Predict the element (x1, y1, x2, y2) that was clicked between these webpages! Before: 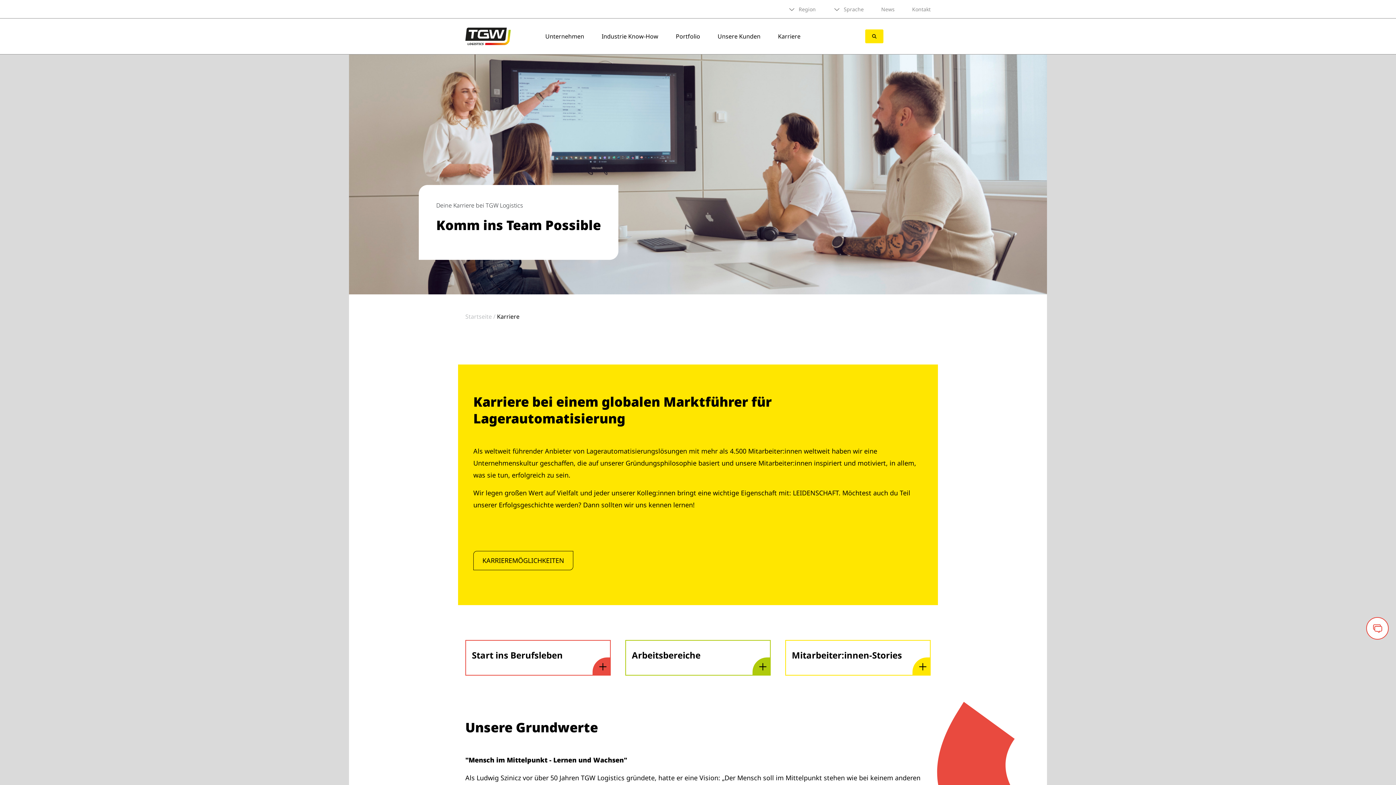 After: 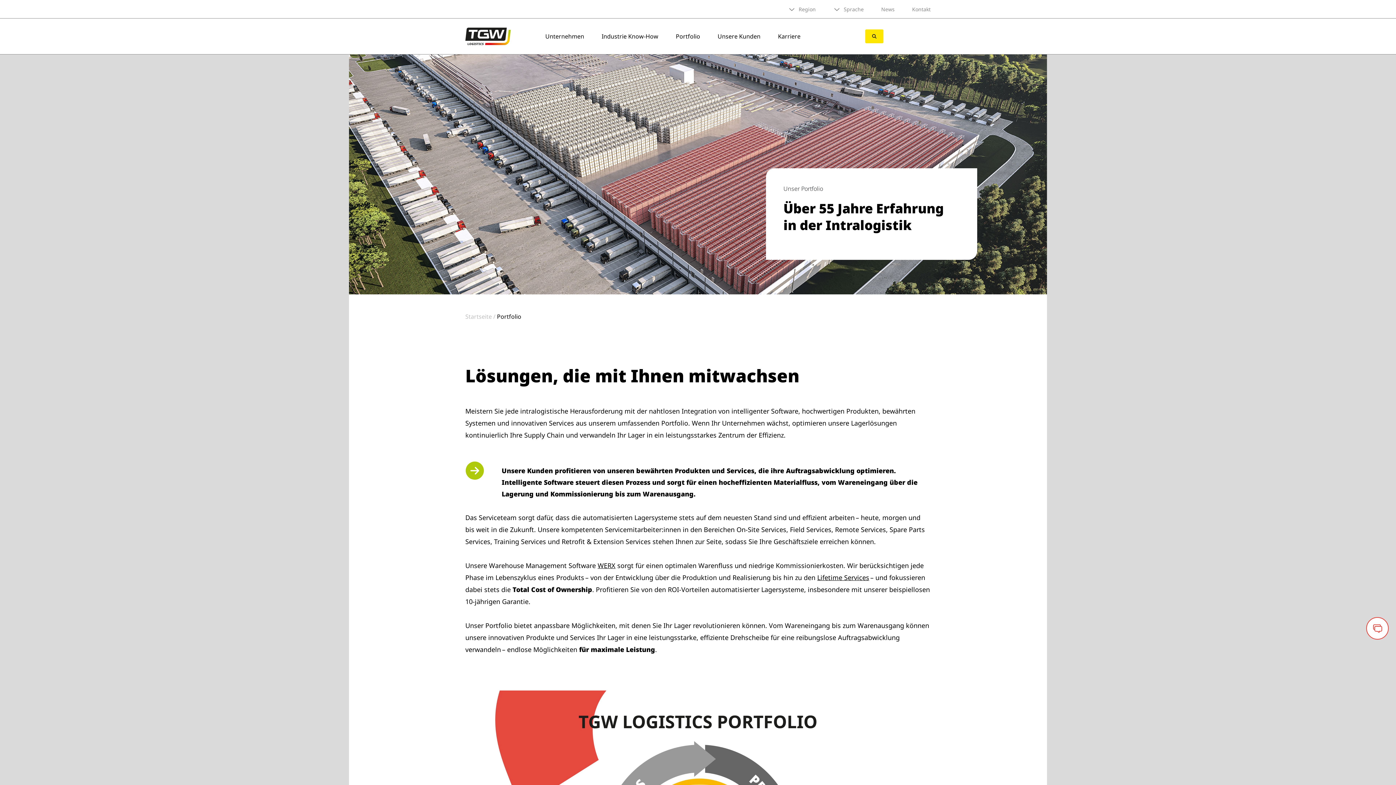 Action: bbox: (676, 32, 700, 40) label: Portfolio